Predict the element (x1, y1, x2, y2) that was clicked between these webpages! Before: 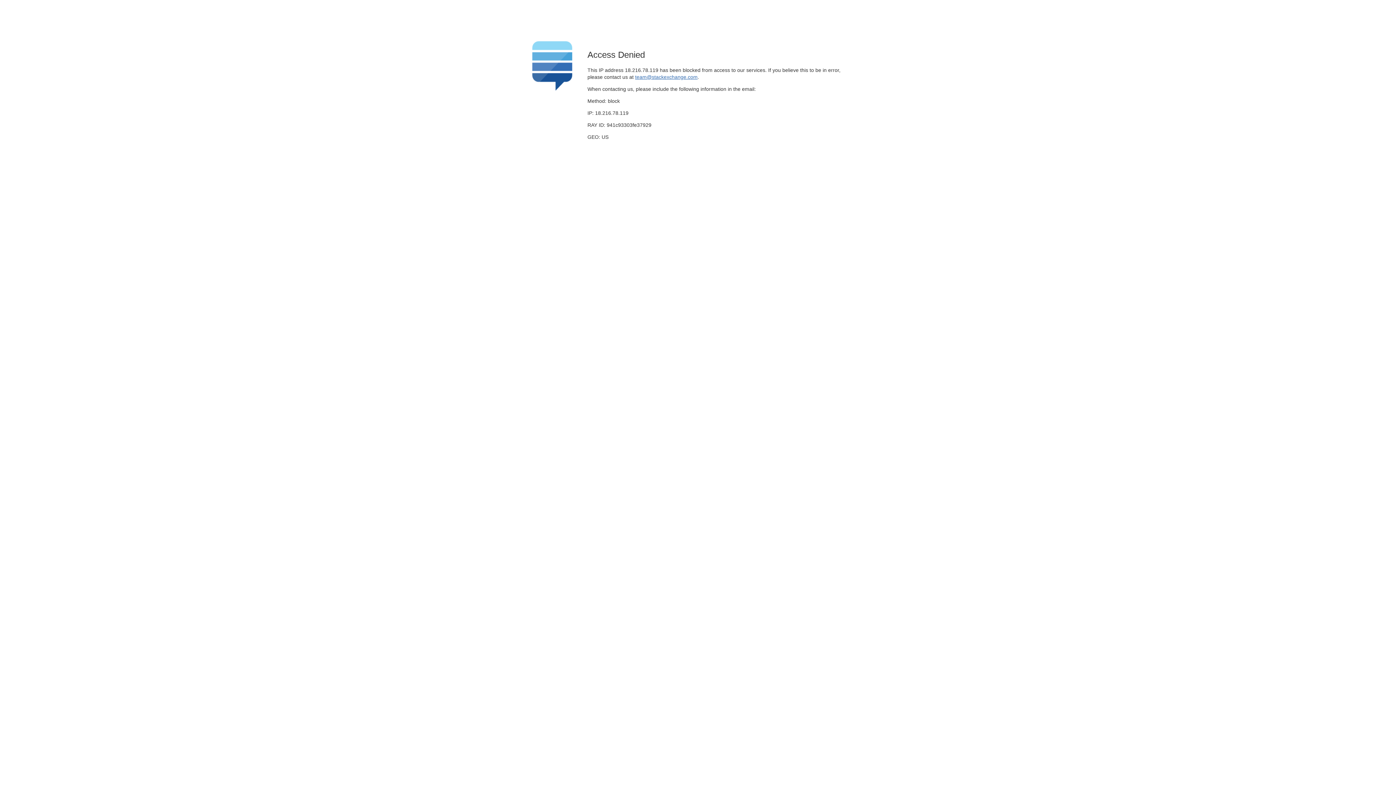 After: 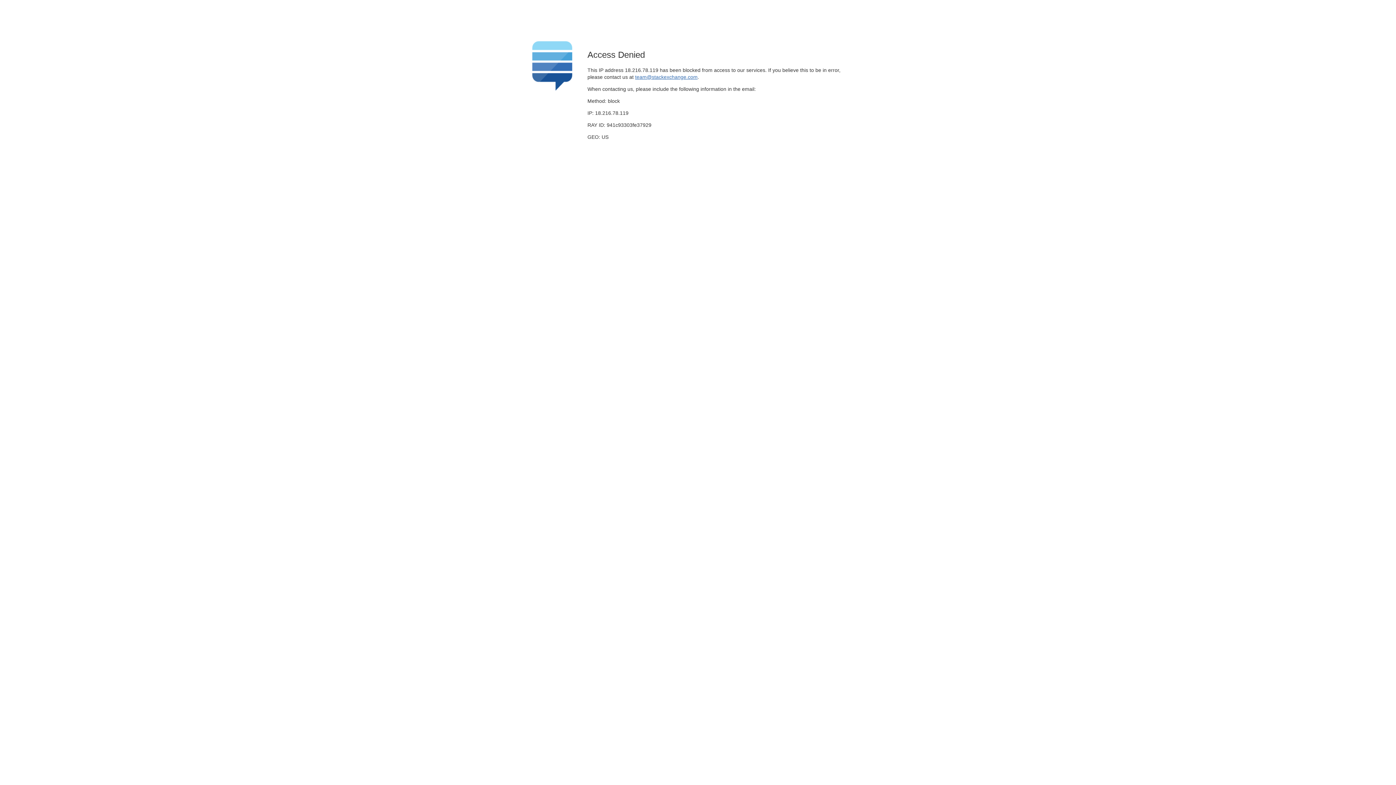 Action: label: team@stackexchange.com bbox: (635, 74, 697, 79)